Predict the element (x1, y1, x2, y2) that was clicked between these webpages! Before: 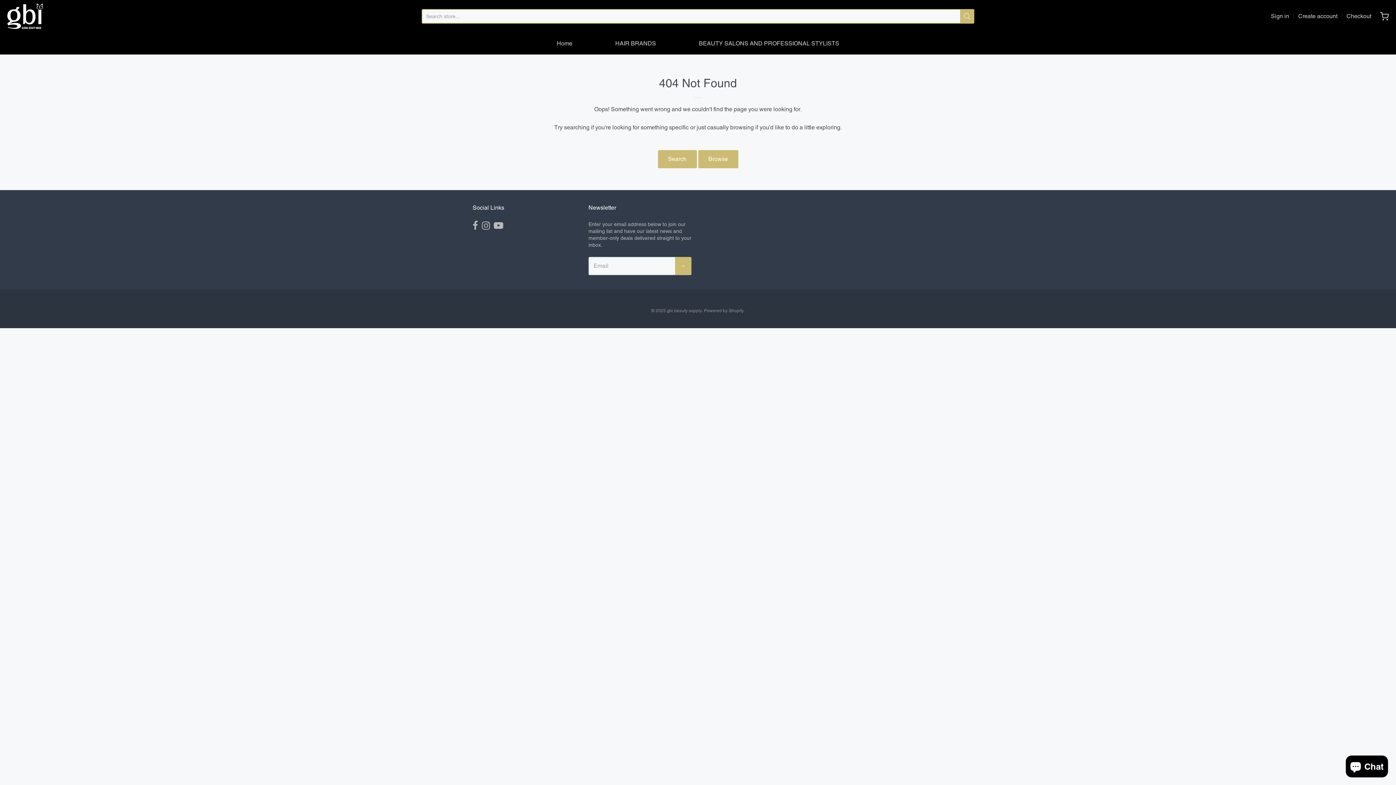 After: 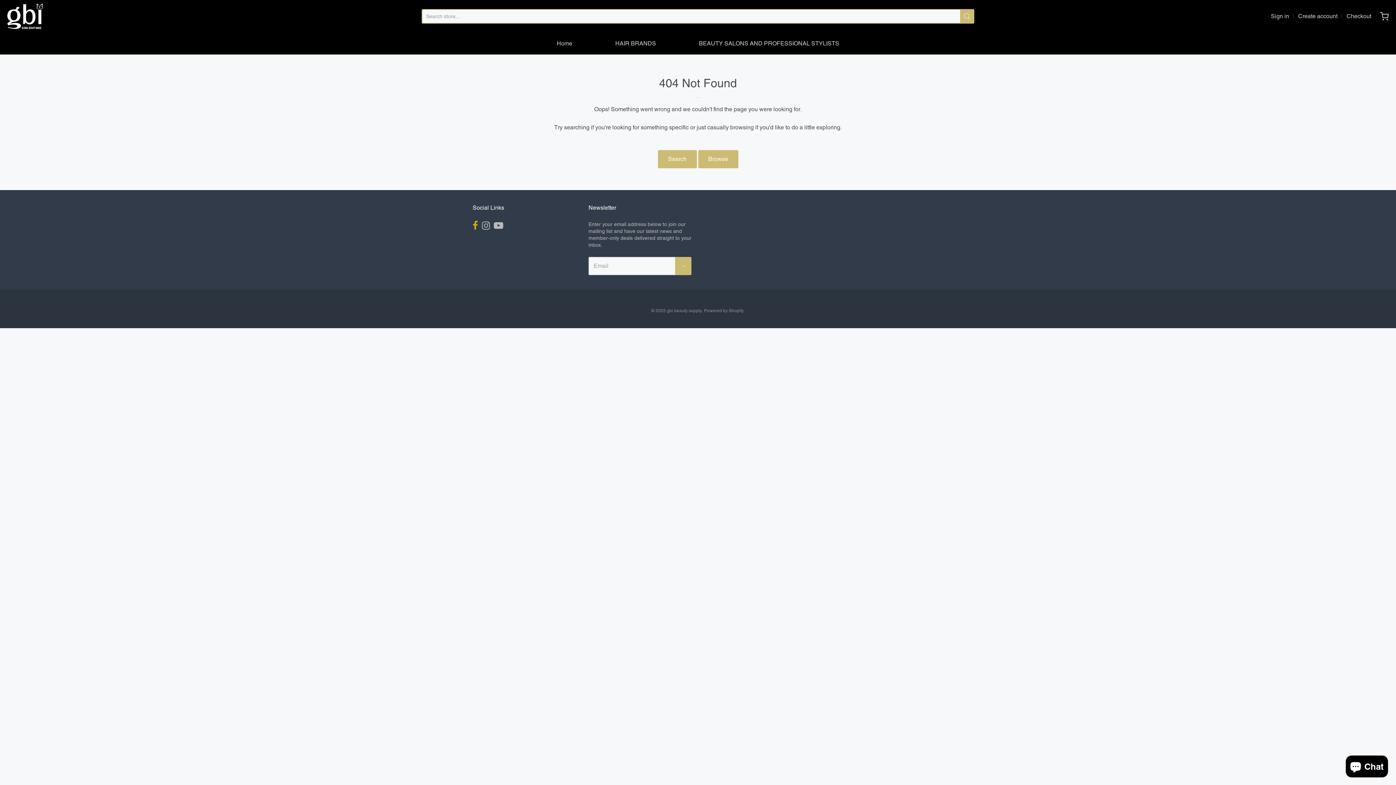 Action: bbox: (472, 221, 478, 230) label: facebook